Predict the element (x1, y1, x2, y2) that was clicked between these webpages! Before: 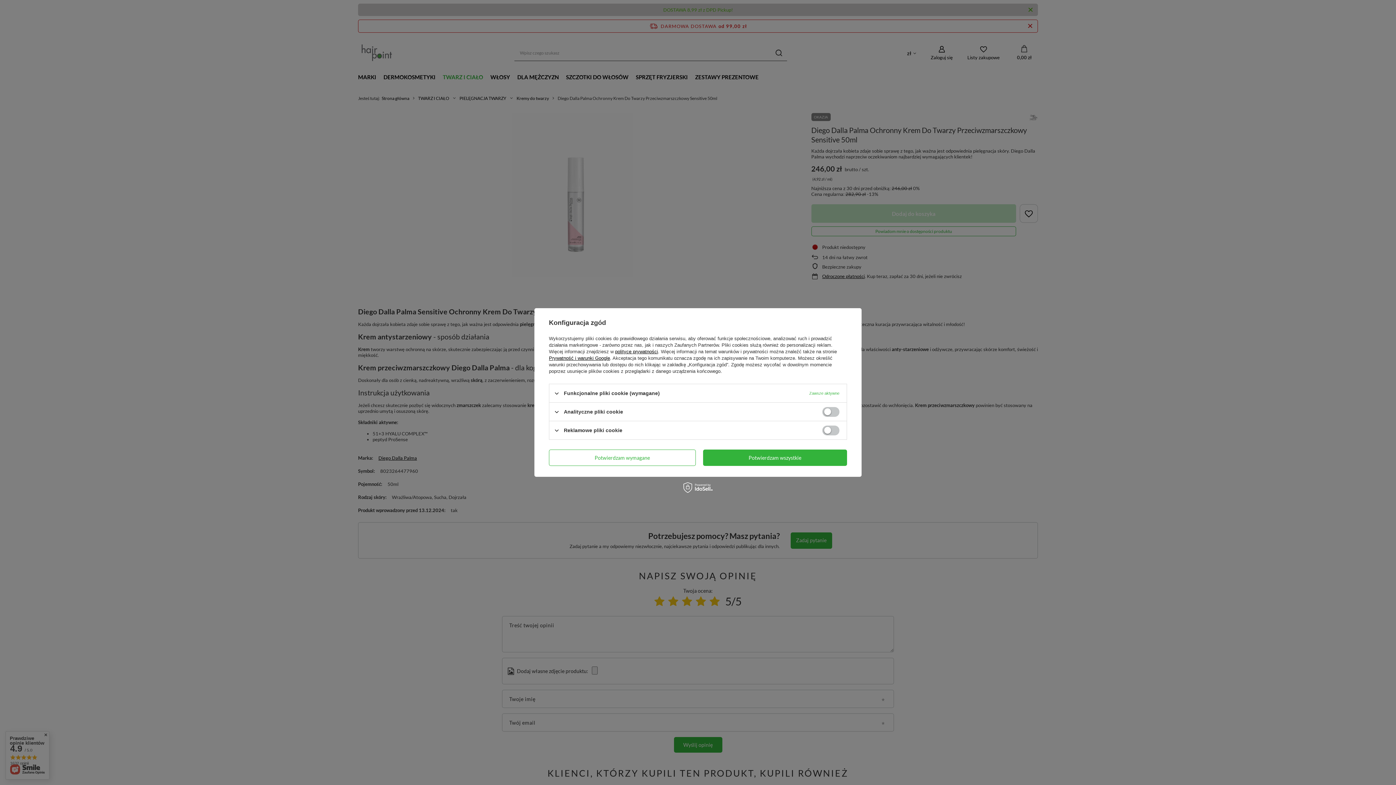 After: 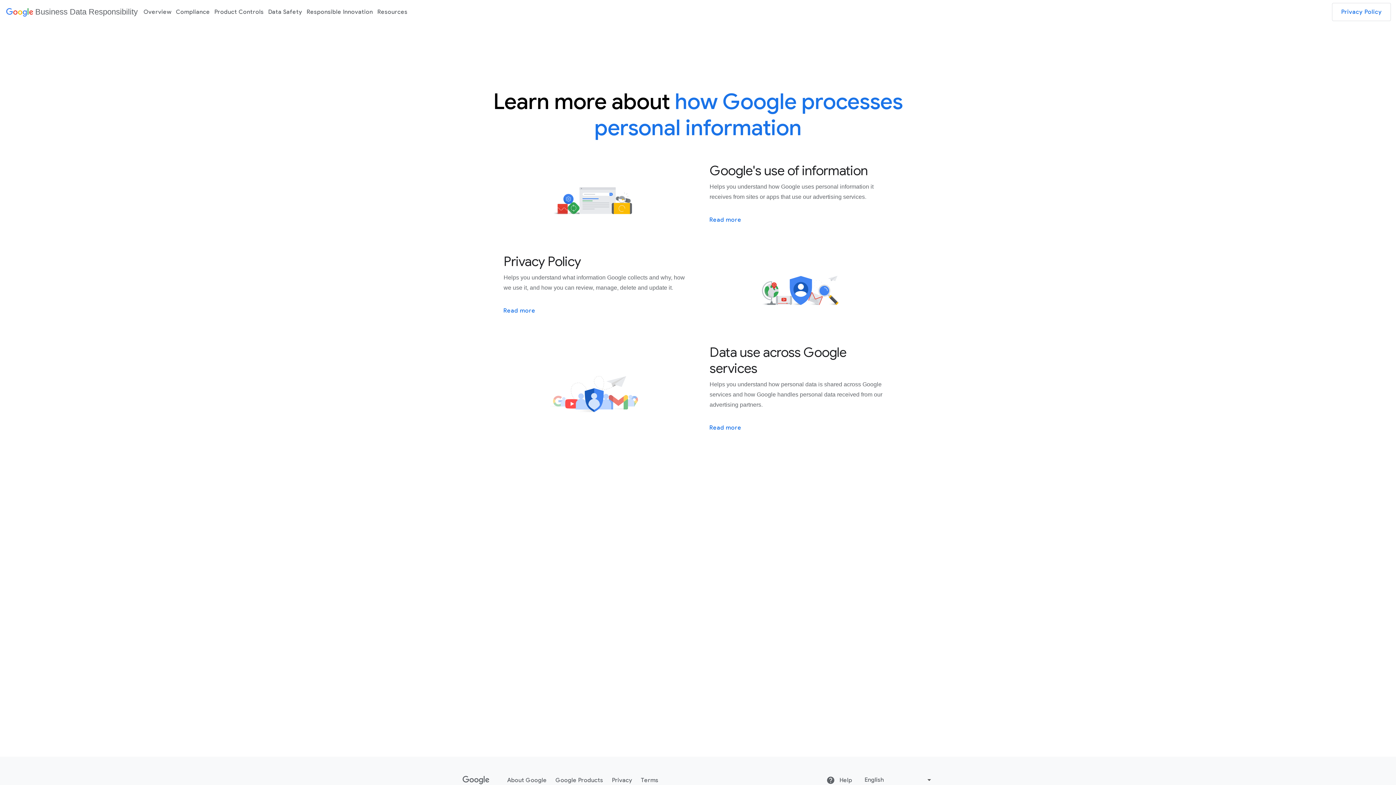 Action: bbox: (549, 355, 610, 361) label: Prywatność i warunki Google